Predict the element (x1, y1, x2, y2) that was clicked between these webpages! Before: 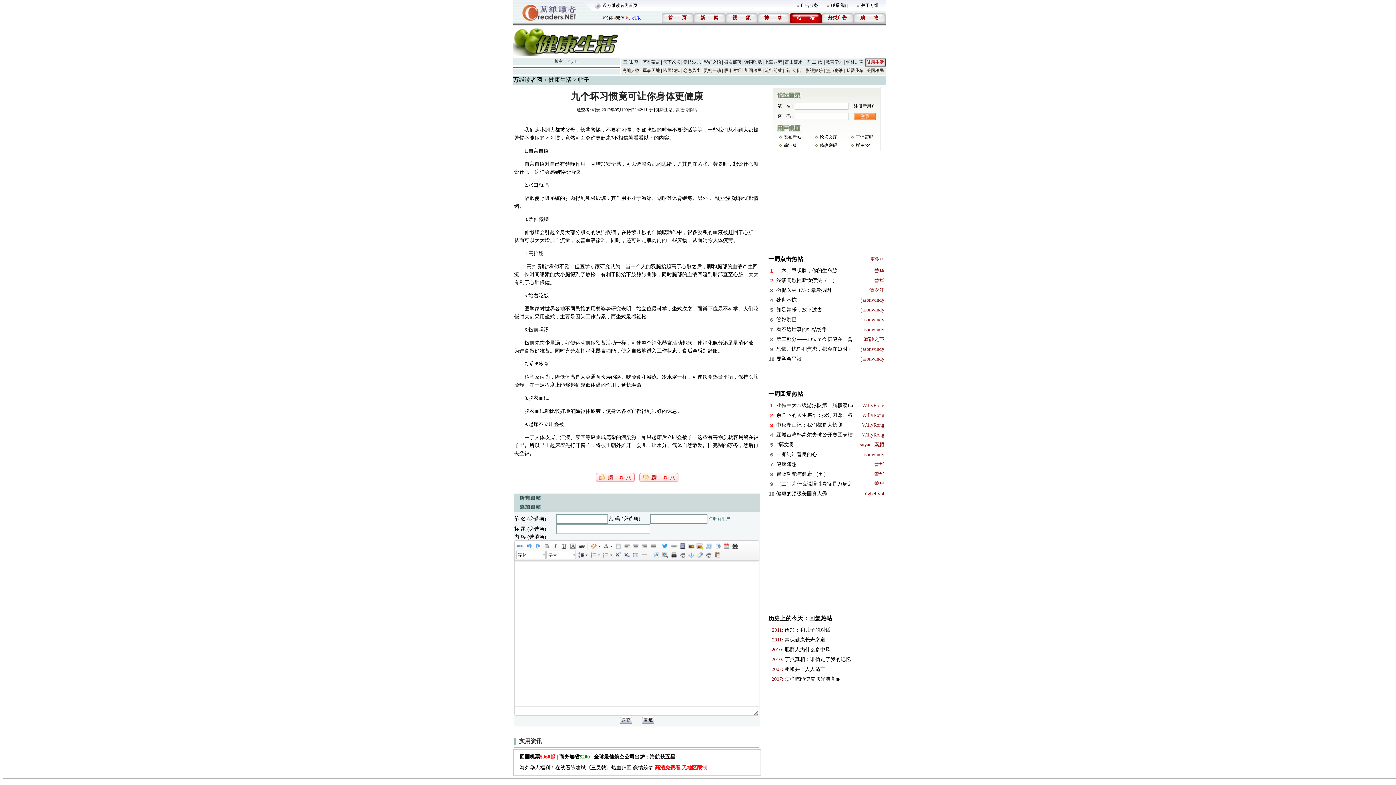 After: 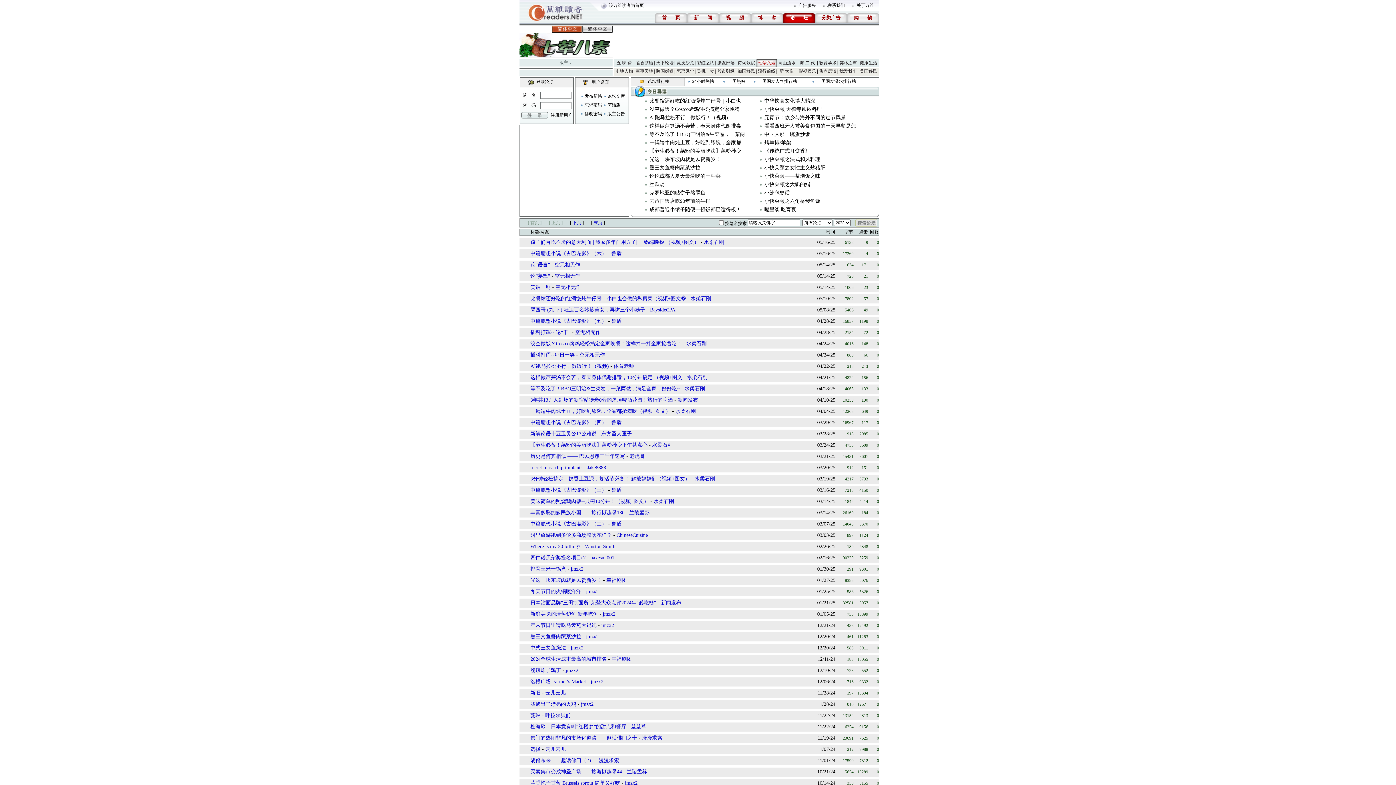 Action: bbox: (764, 59, 782, 64) label: 七荤八素